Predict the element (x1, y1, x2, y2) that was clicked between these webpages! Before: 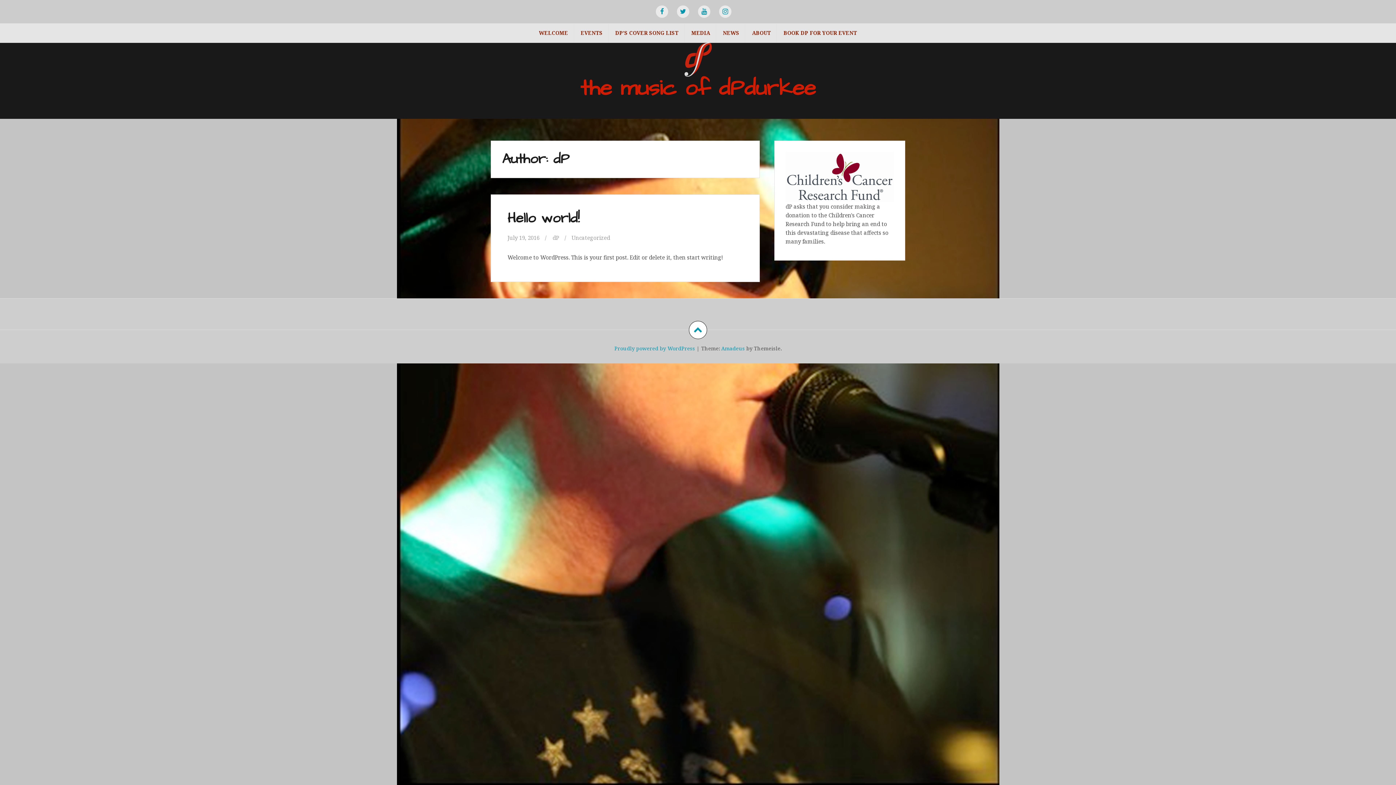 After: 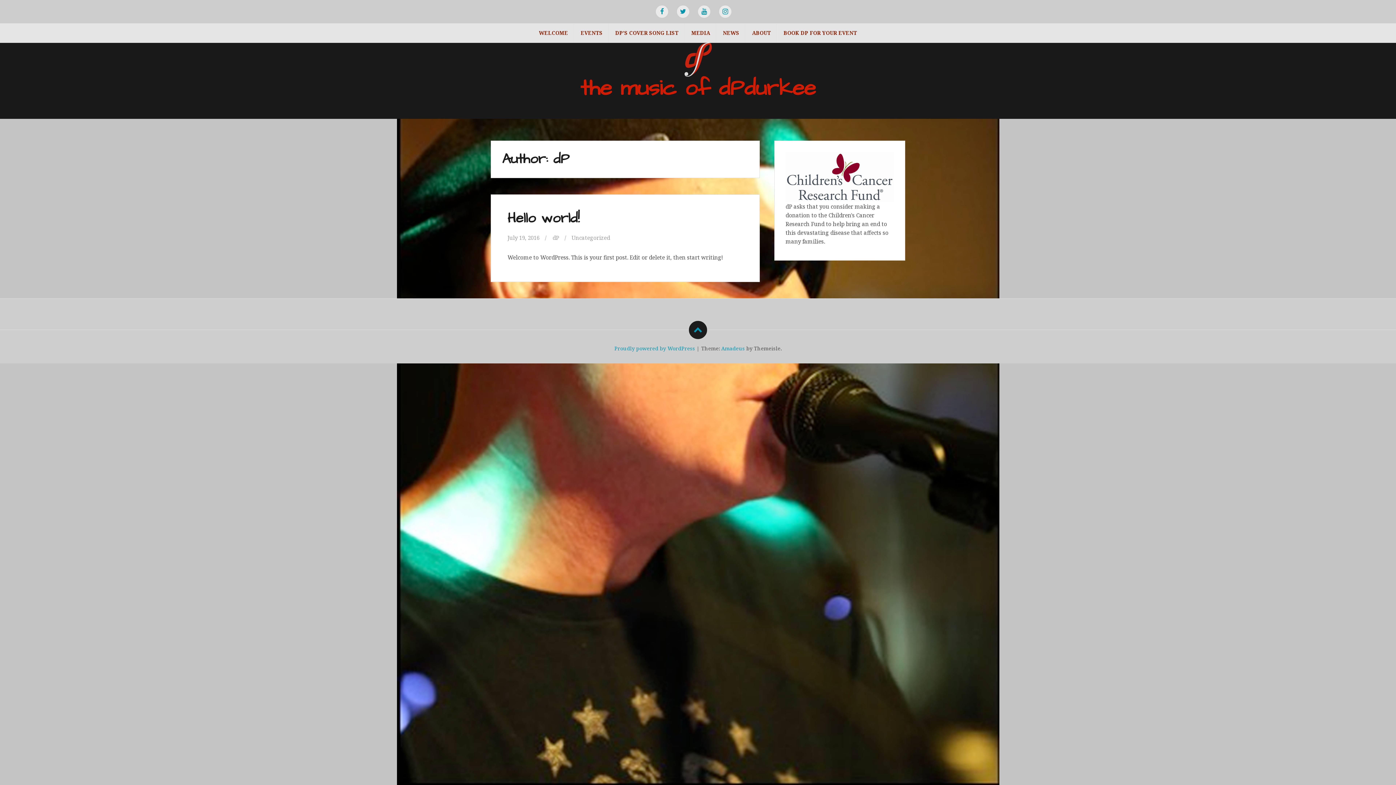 Action: bbox: (689, 320, 707, 339)